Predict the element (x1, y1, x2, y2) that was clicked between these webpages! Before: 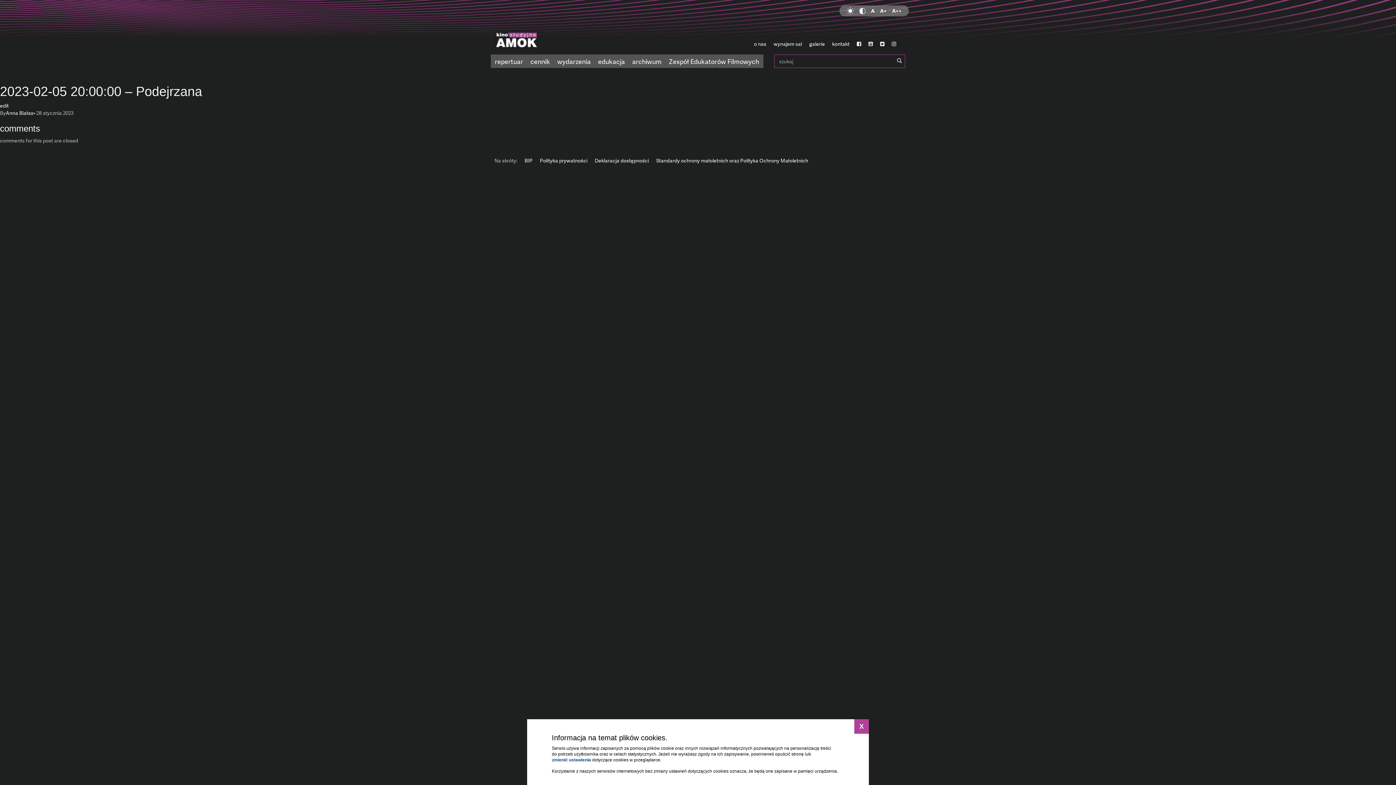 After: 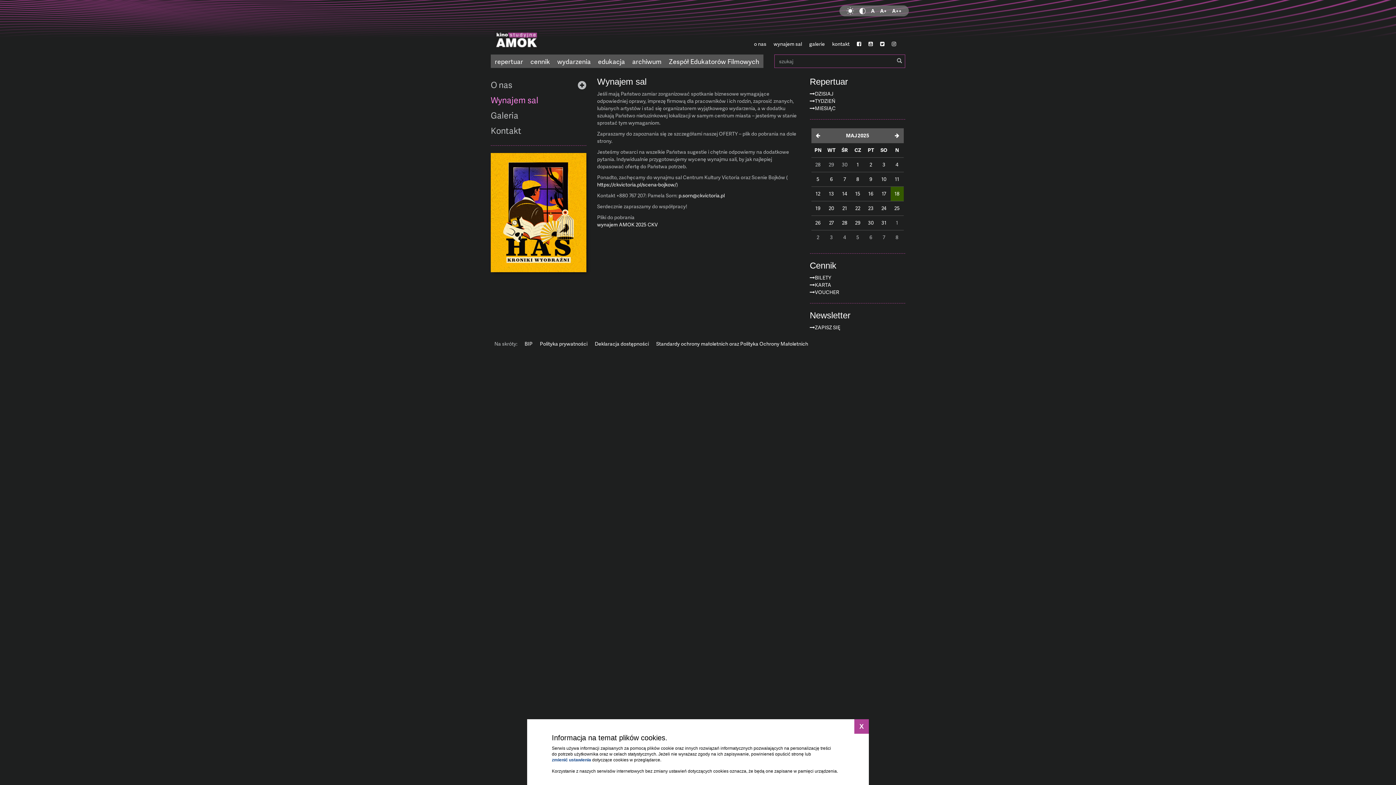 Action: label: wynajem sal bbox: (770, 38, 805, 49)